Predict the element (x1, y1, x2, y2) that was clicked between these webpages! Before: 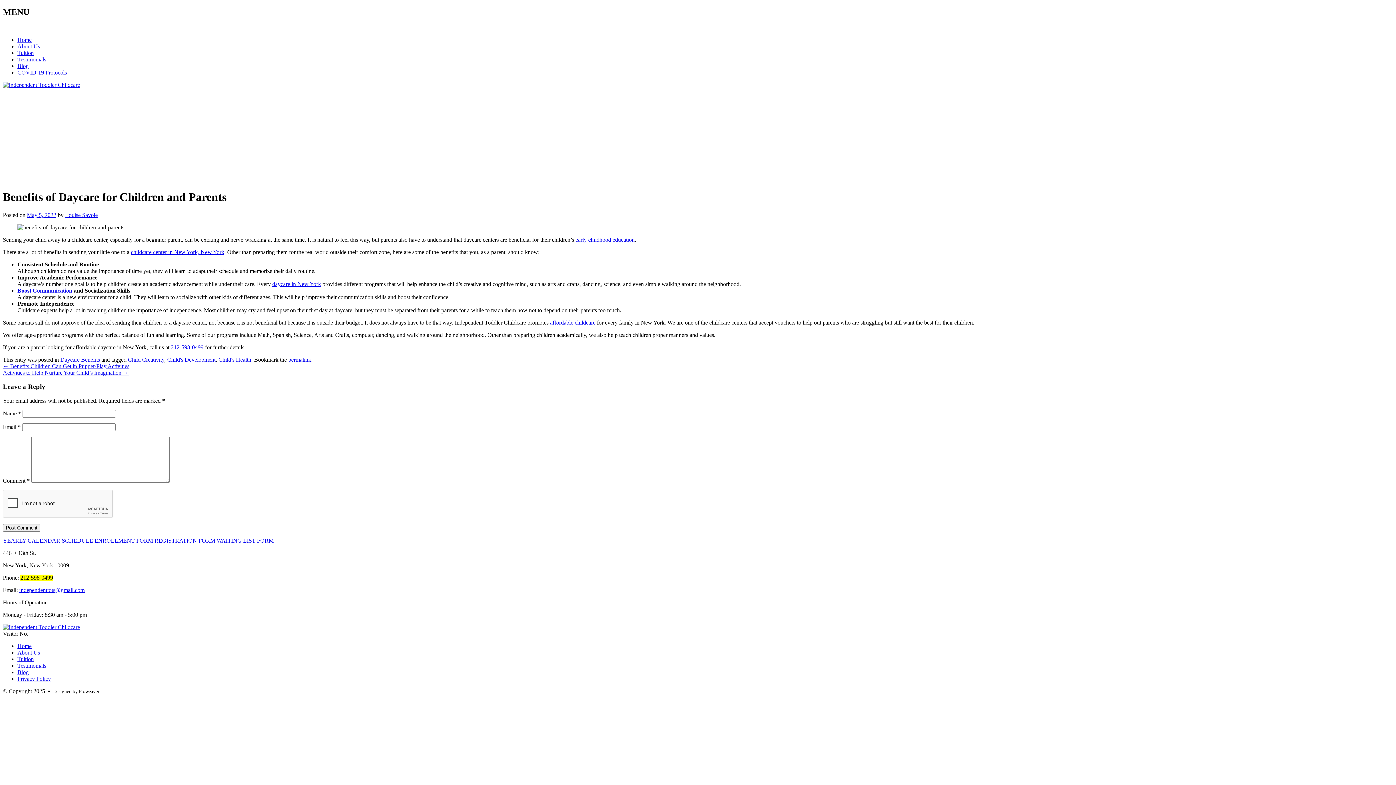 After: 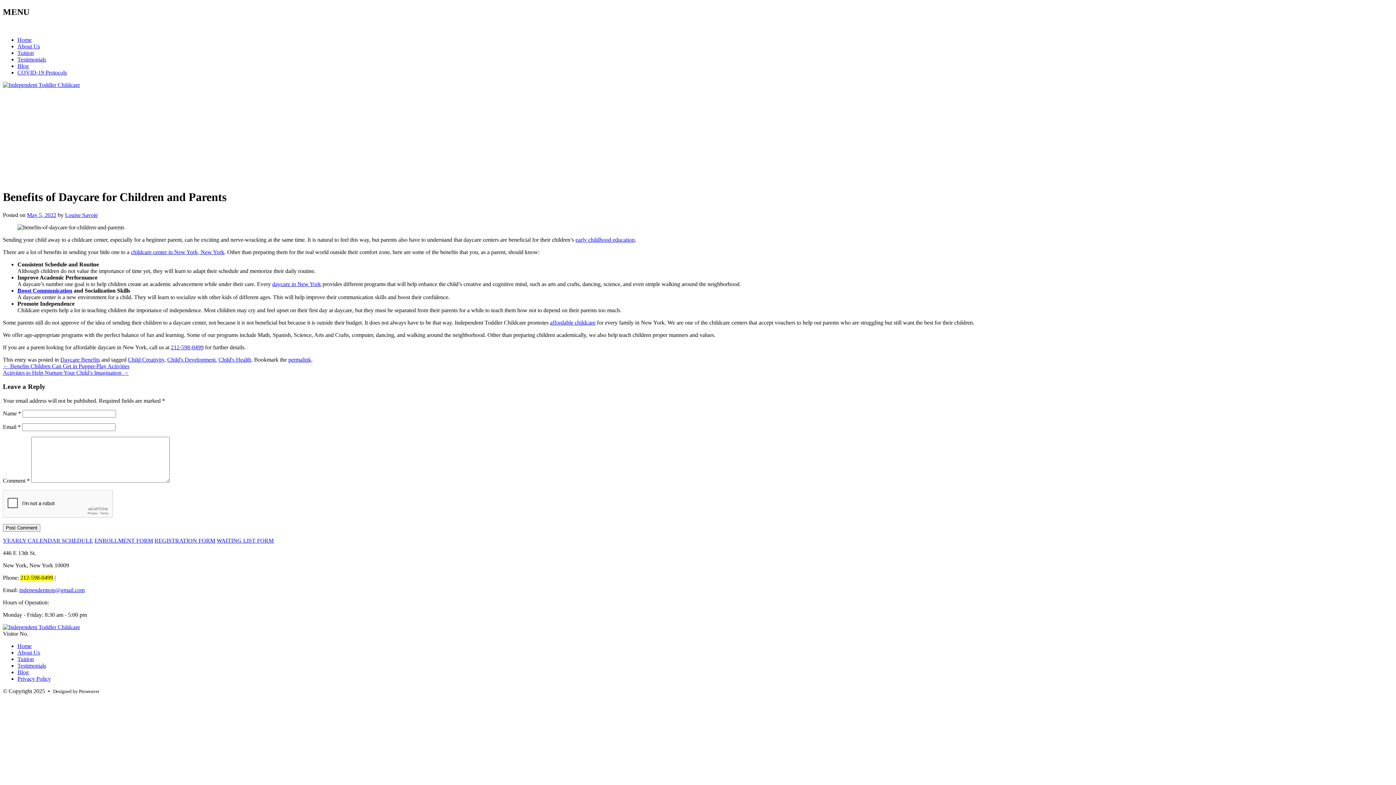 Action: label: early childhood education bbox: (575, 236, 634, 242)